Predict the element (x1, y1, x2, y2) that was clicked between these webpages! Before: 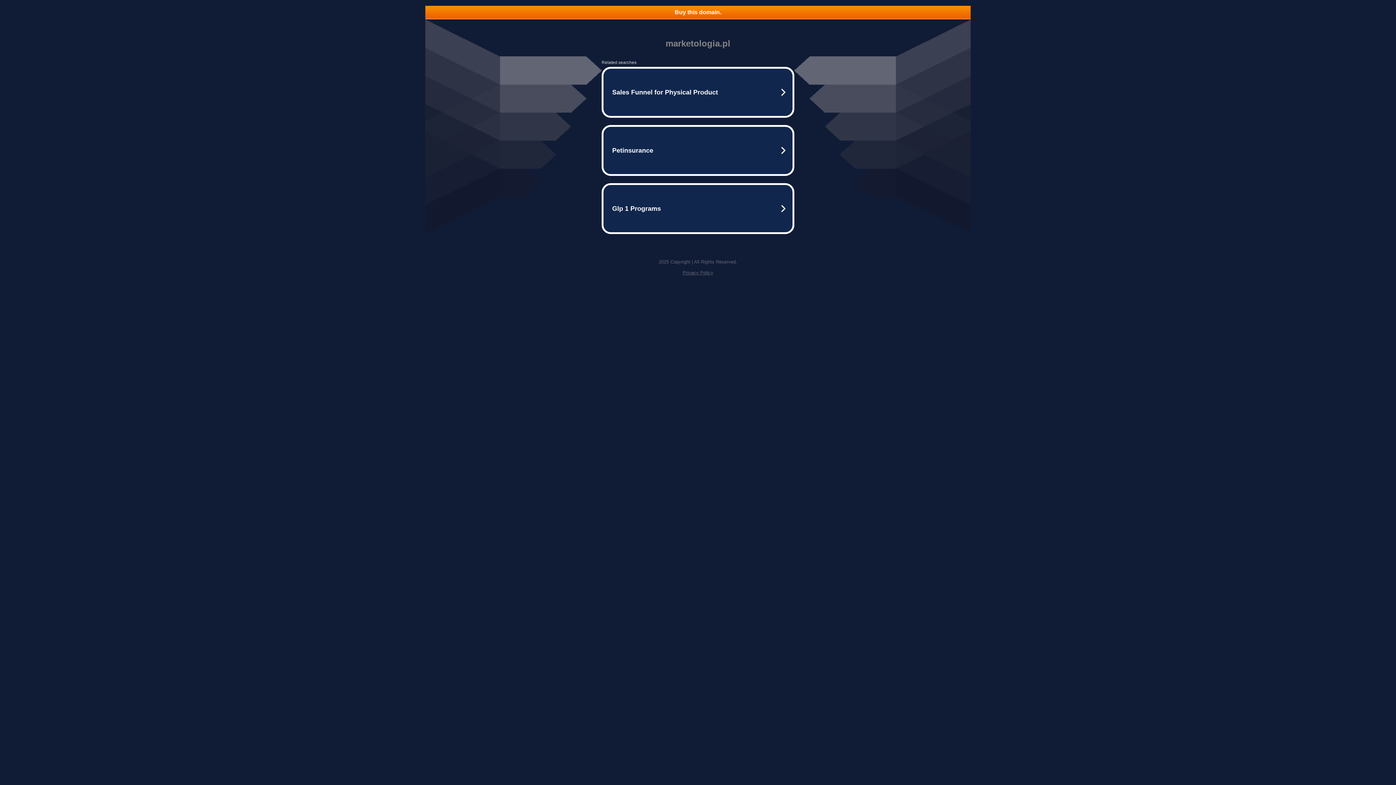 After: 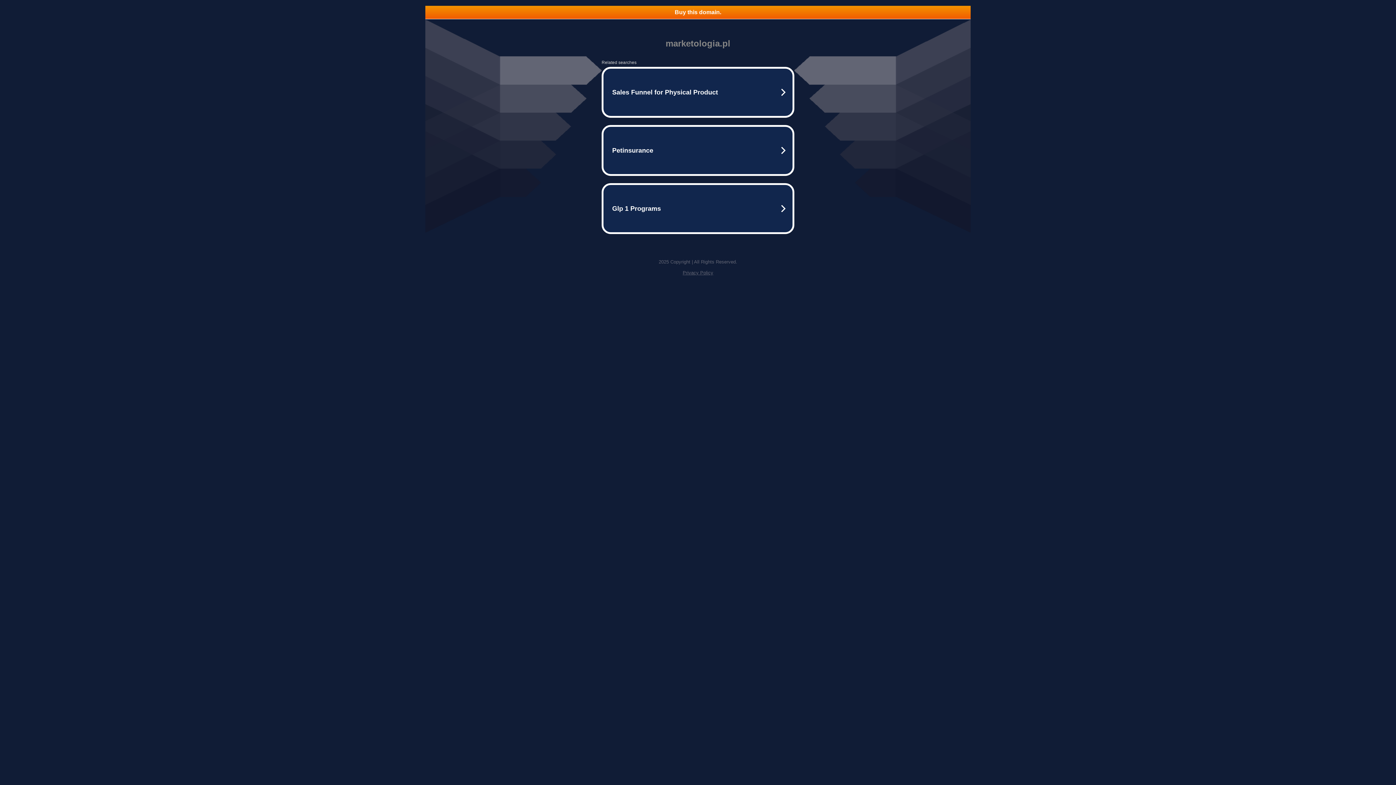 Action: bbox: (682, 270, 713, 275) label: Privacy Policy